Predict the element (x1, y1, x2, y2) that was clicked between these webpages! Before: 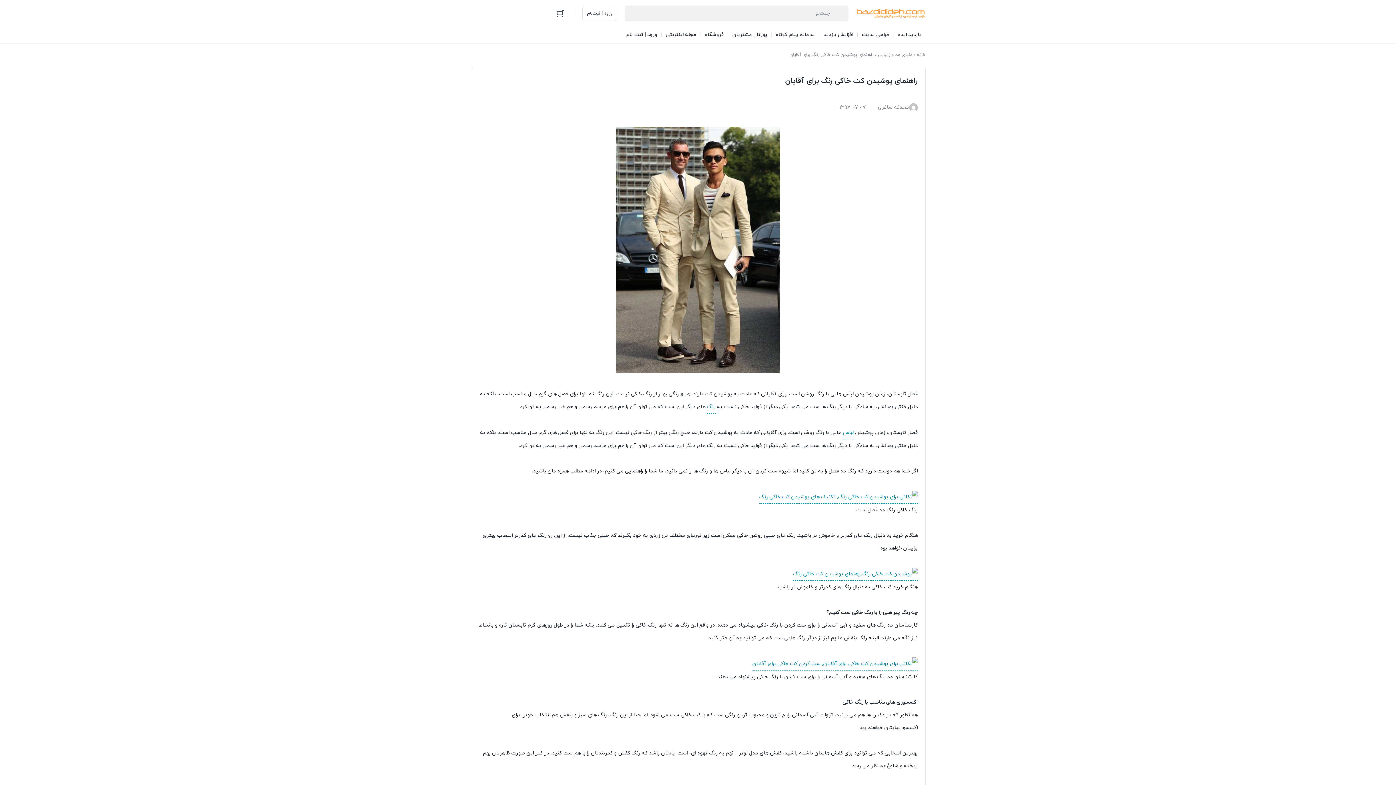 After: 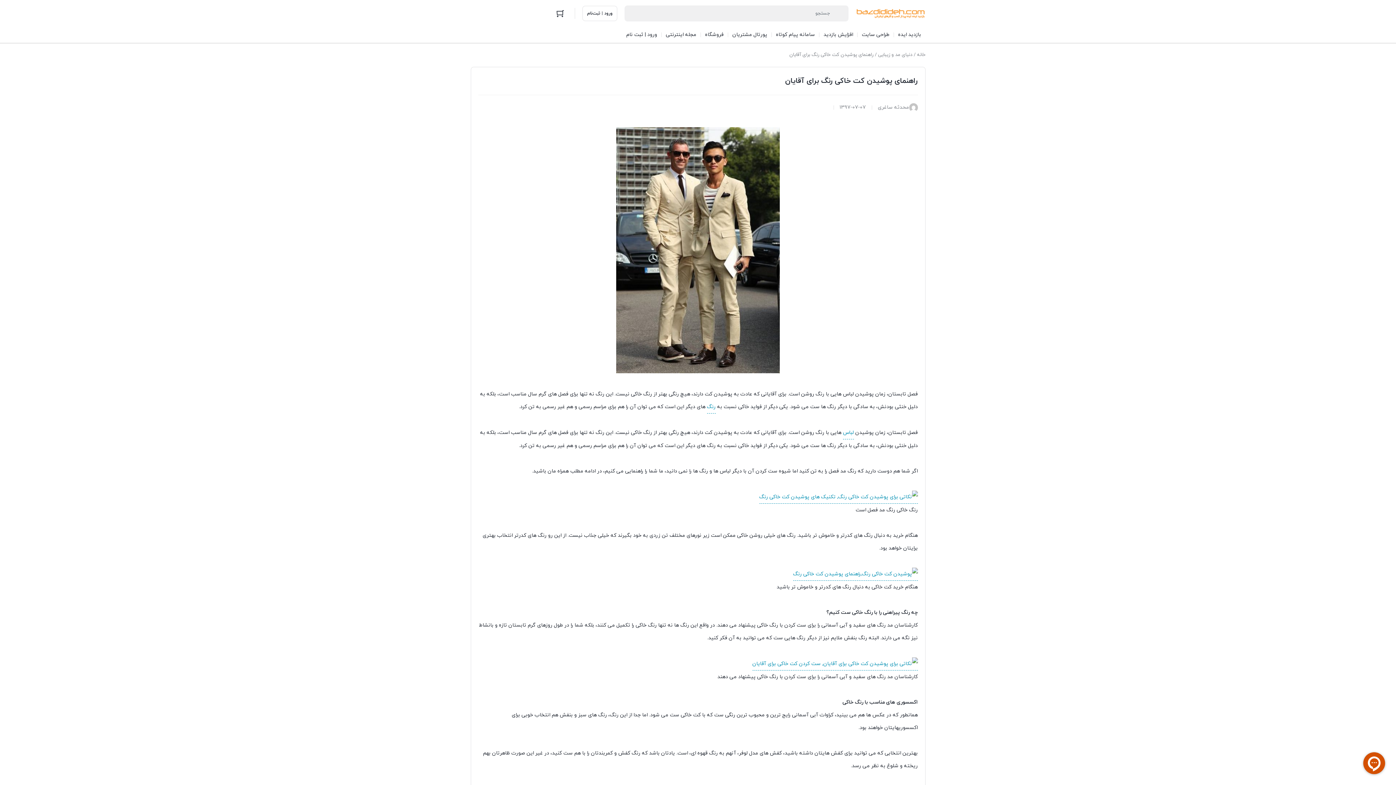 Action: bbox: (759, 490, 918, 503)